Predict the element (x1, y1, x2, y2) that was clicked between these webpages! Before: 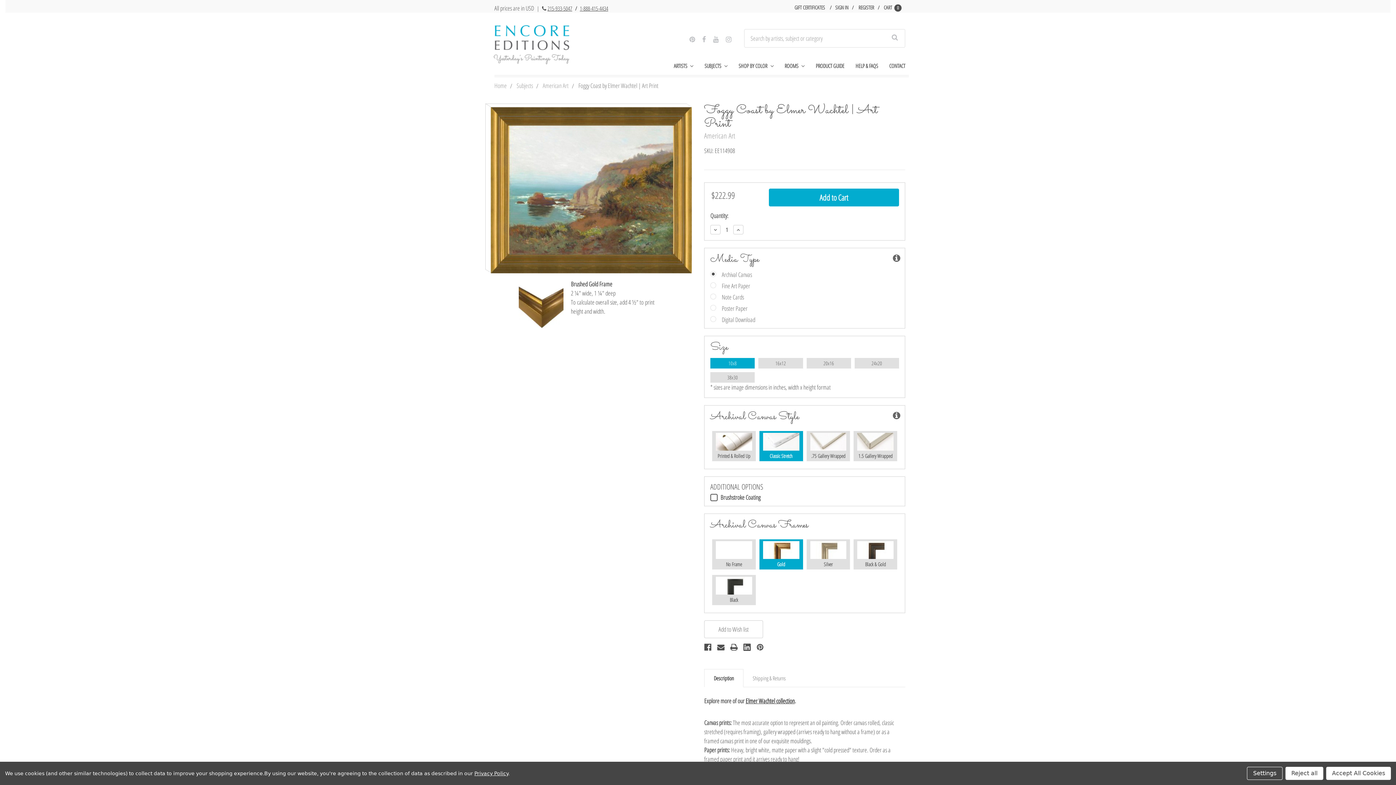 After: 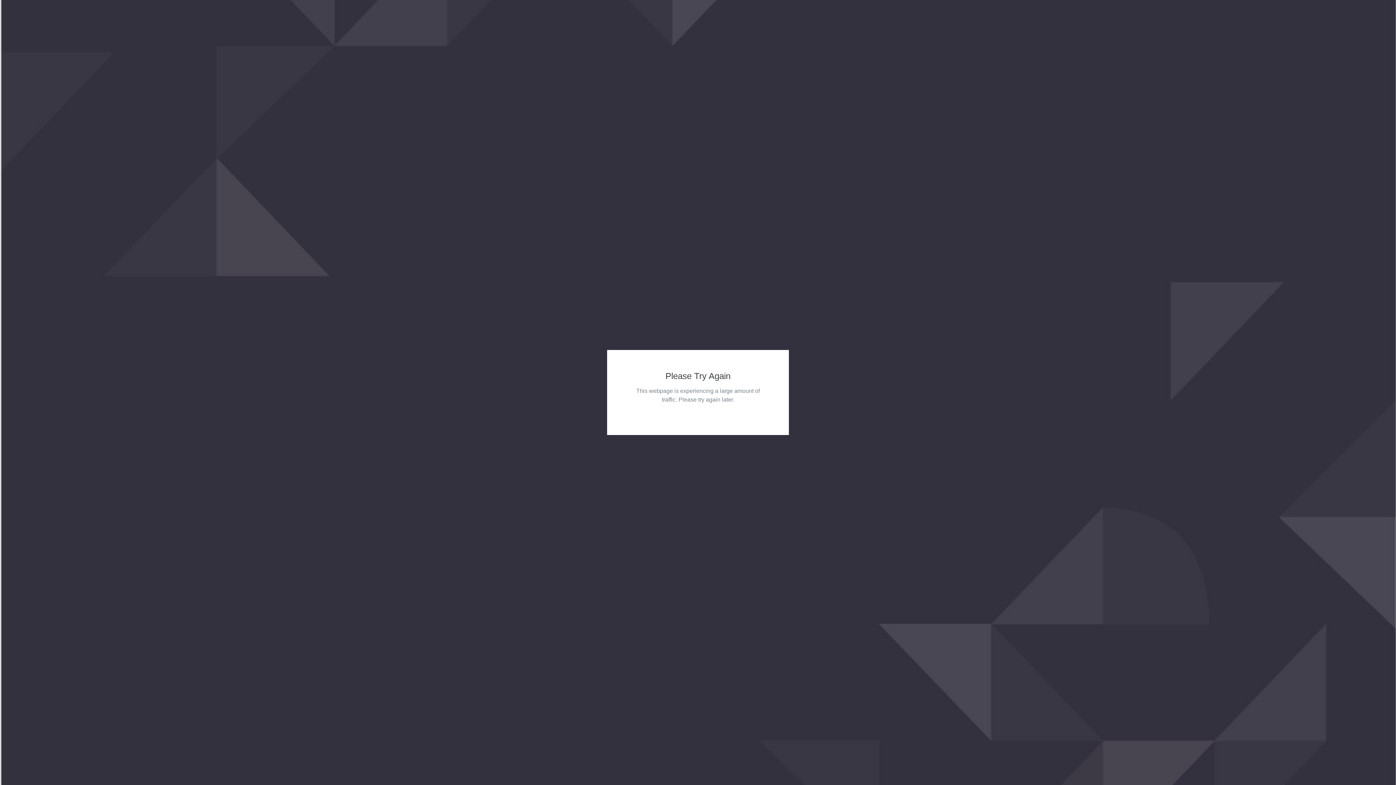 Action: bbox: (855, 0, 879, 11) label: Register